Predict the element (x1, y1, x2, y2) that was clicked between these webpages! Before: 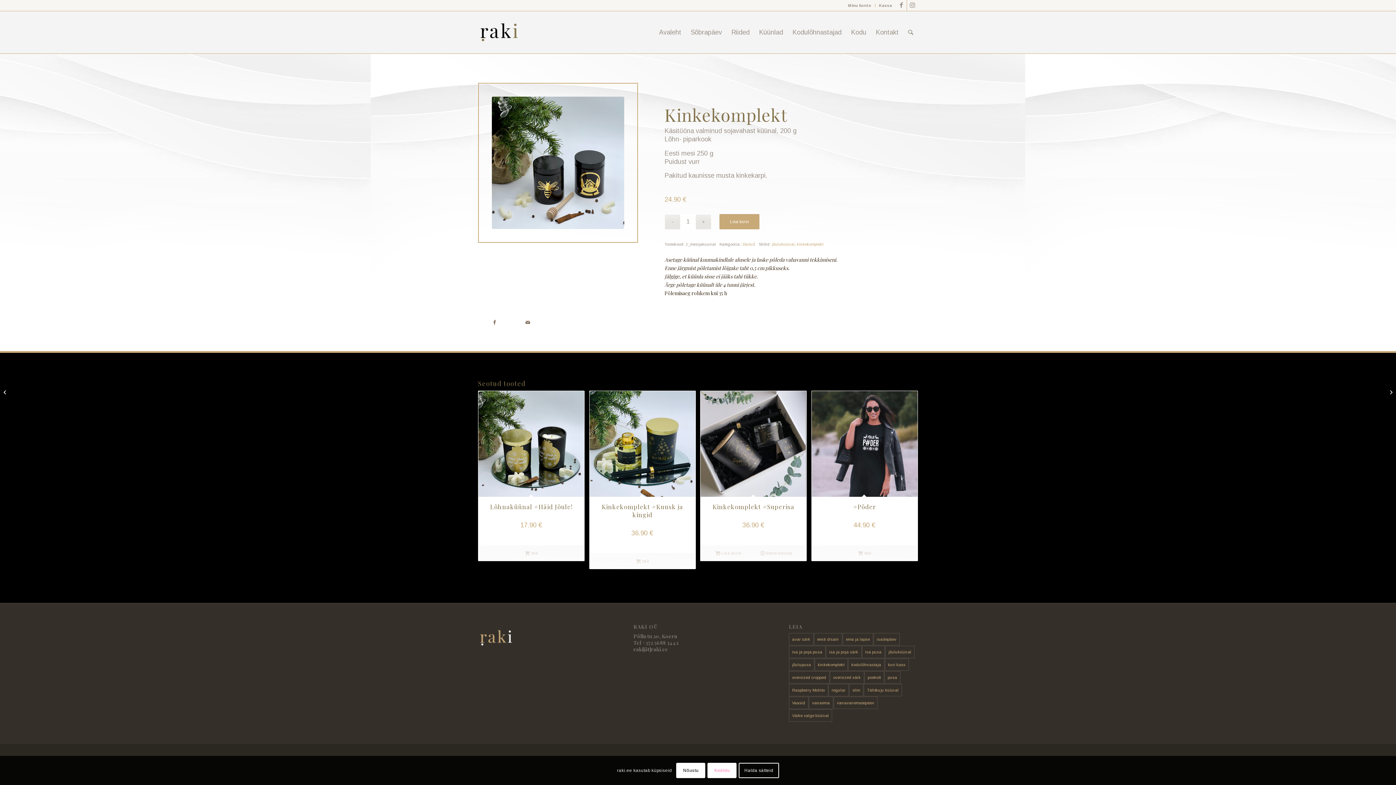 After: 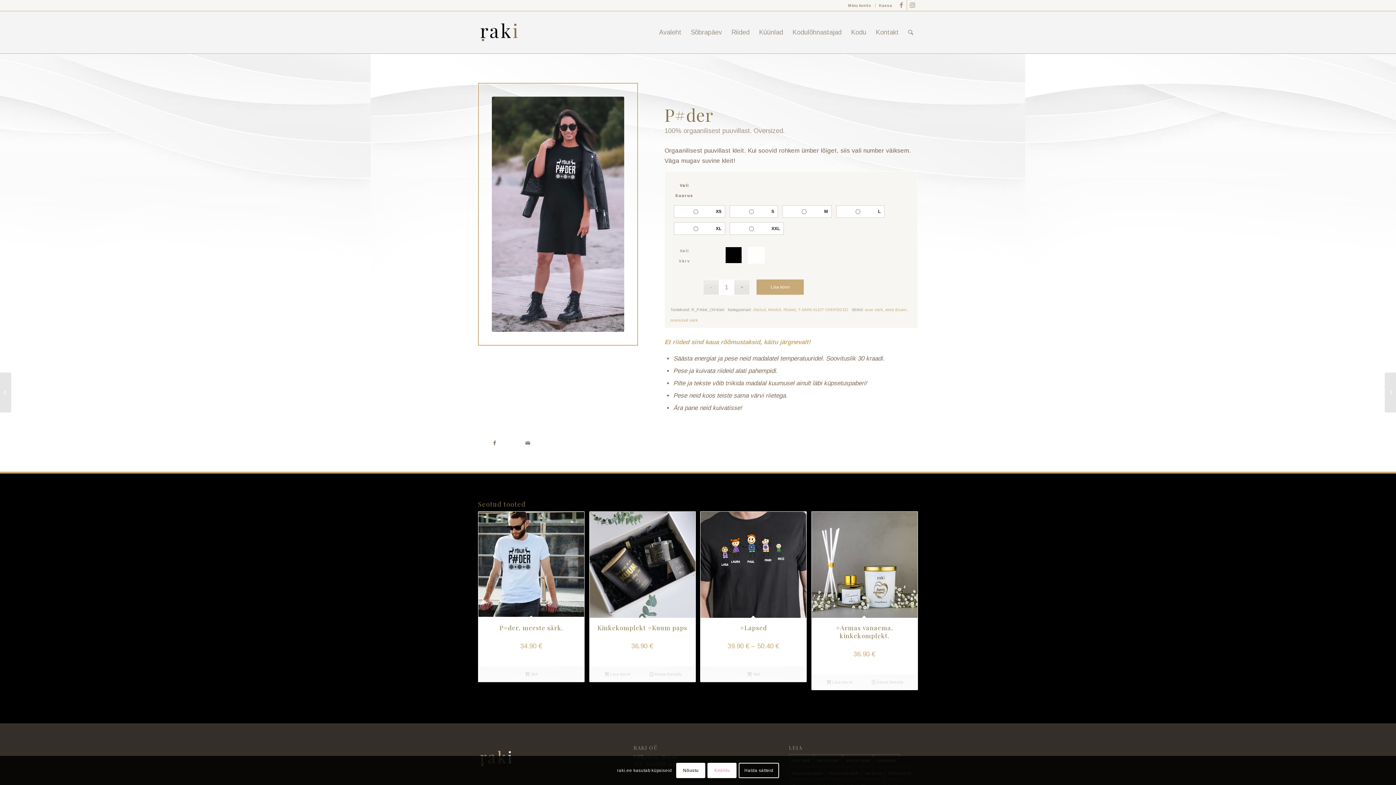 Action: bbox: (811, 391, 917, 545) label: #Põder
44.90 €